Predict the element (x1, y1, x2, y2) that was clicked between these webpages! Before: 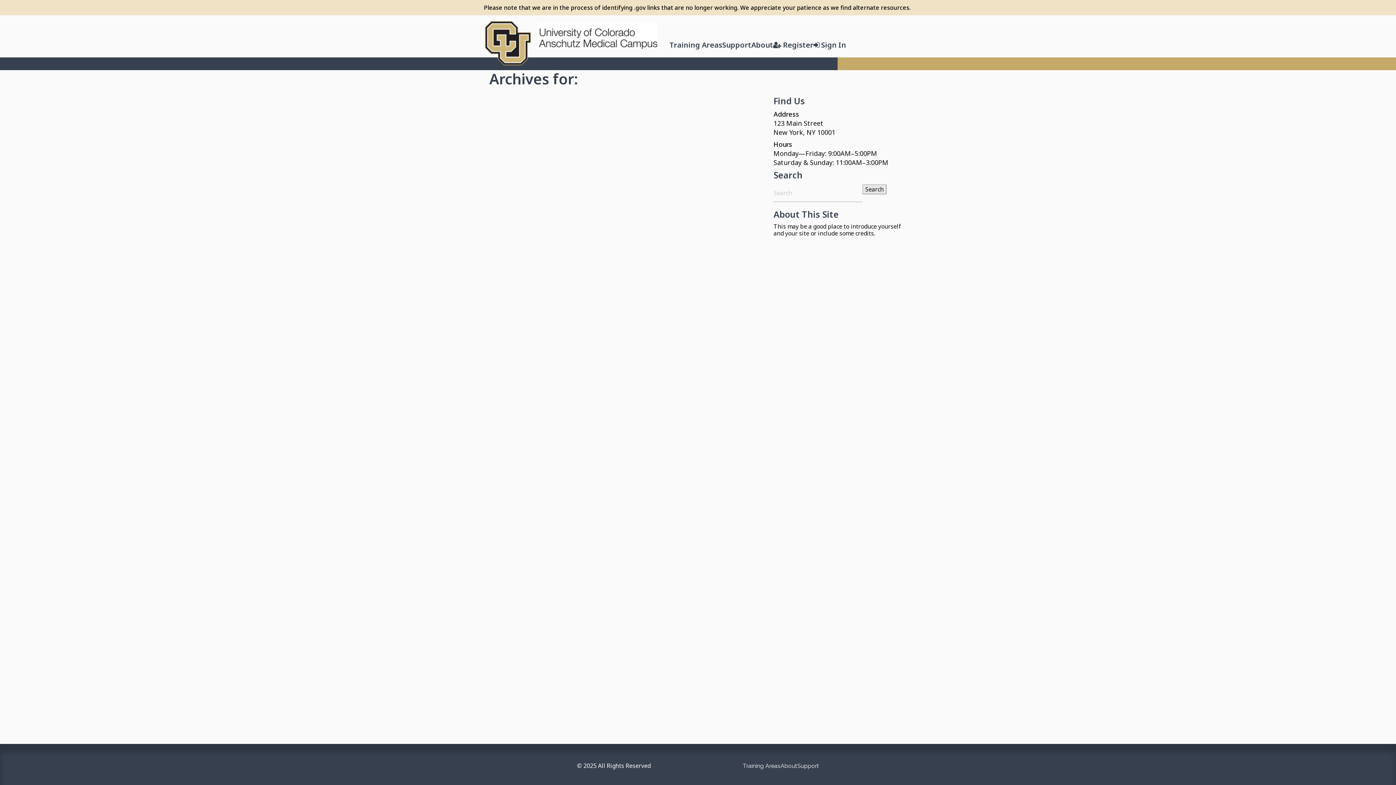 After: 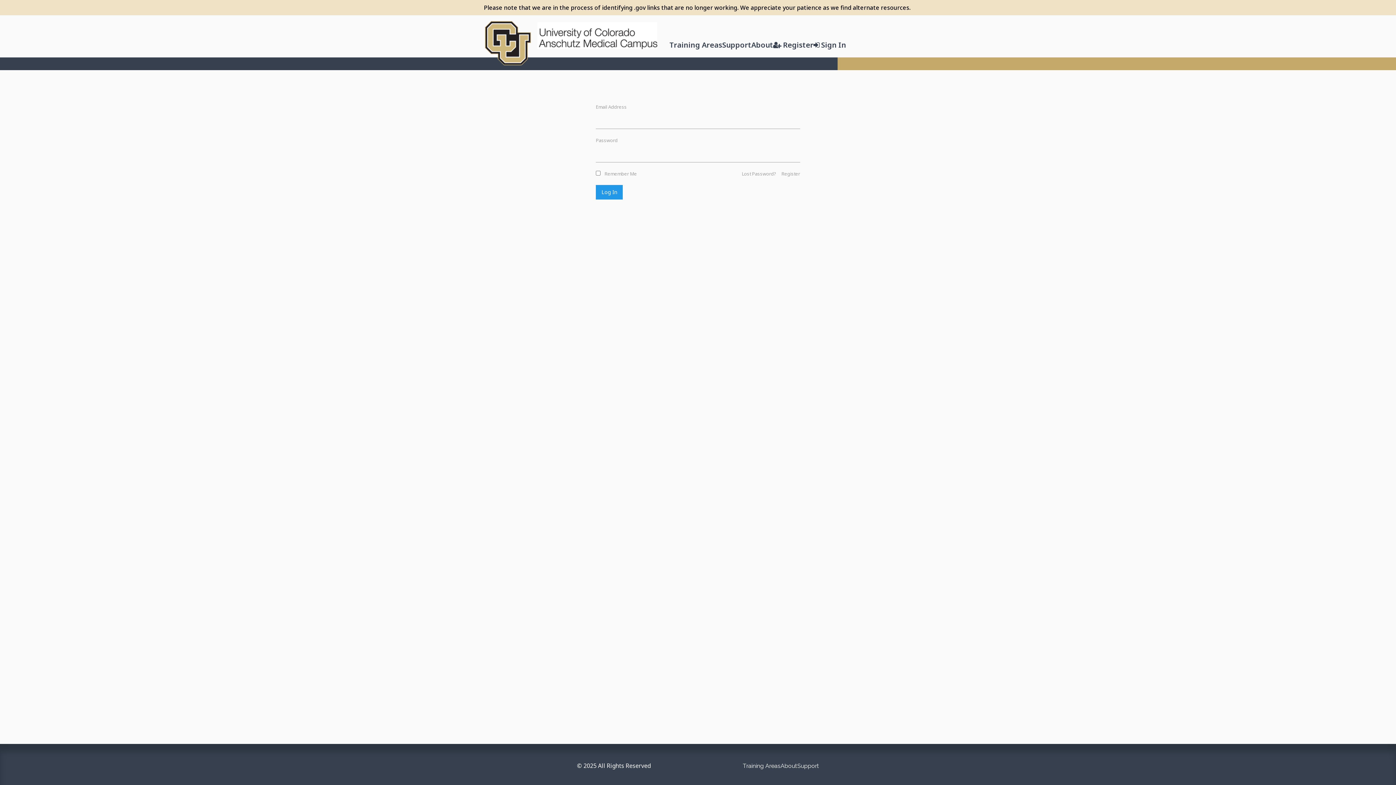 Action: label: Sign In bbox: (813, 41, 846, 48)